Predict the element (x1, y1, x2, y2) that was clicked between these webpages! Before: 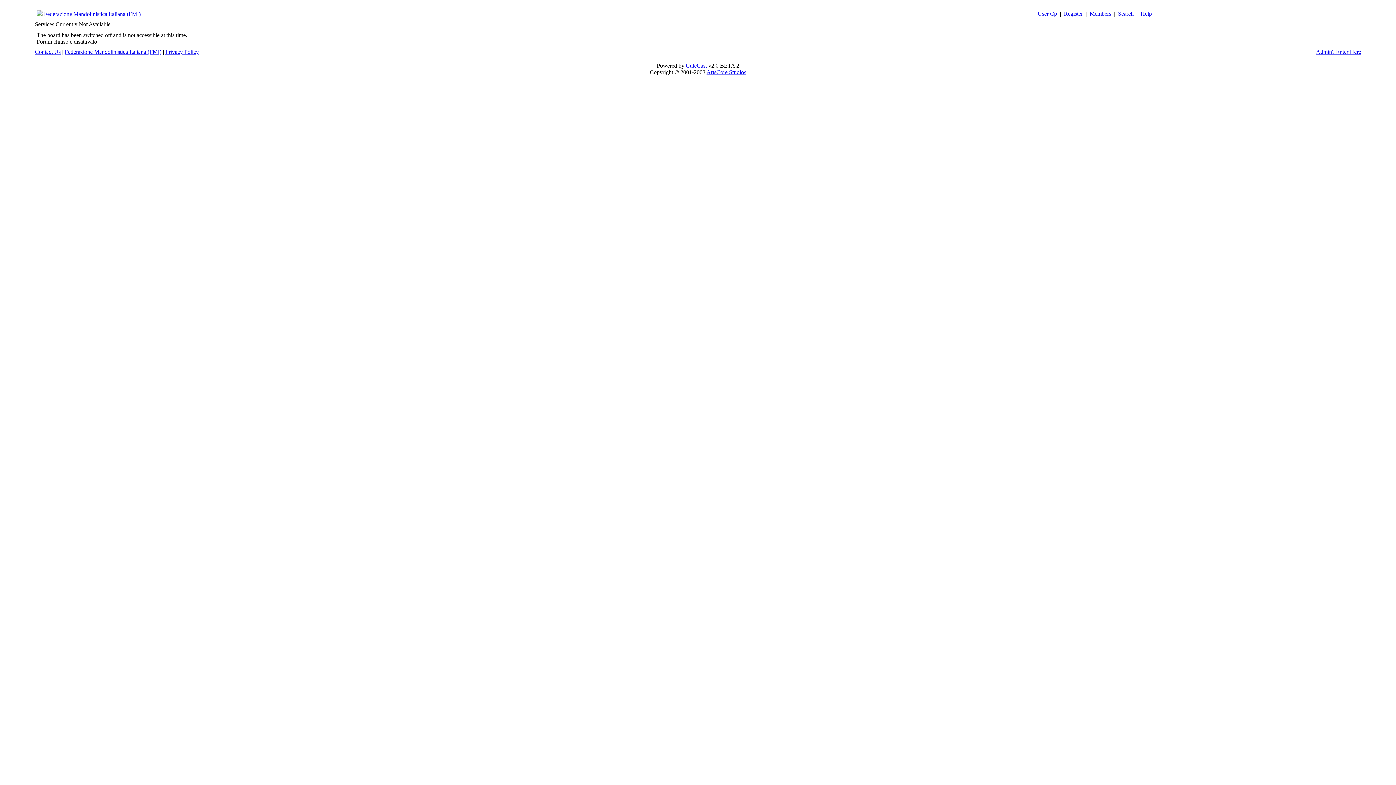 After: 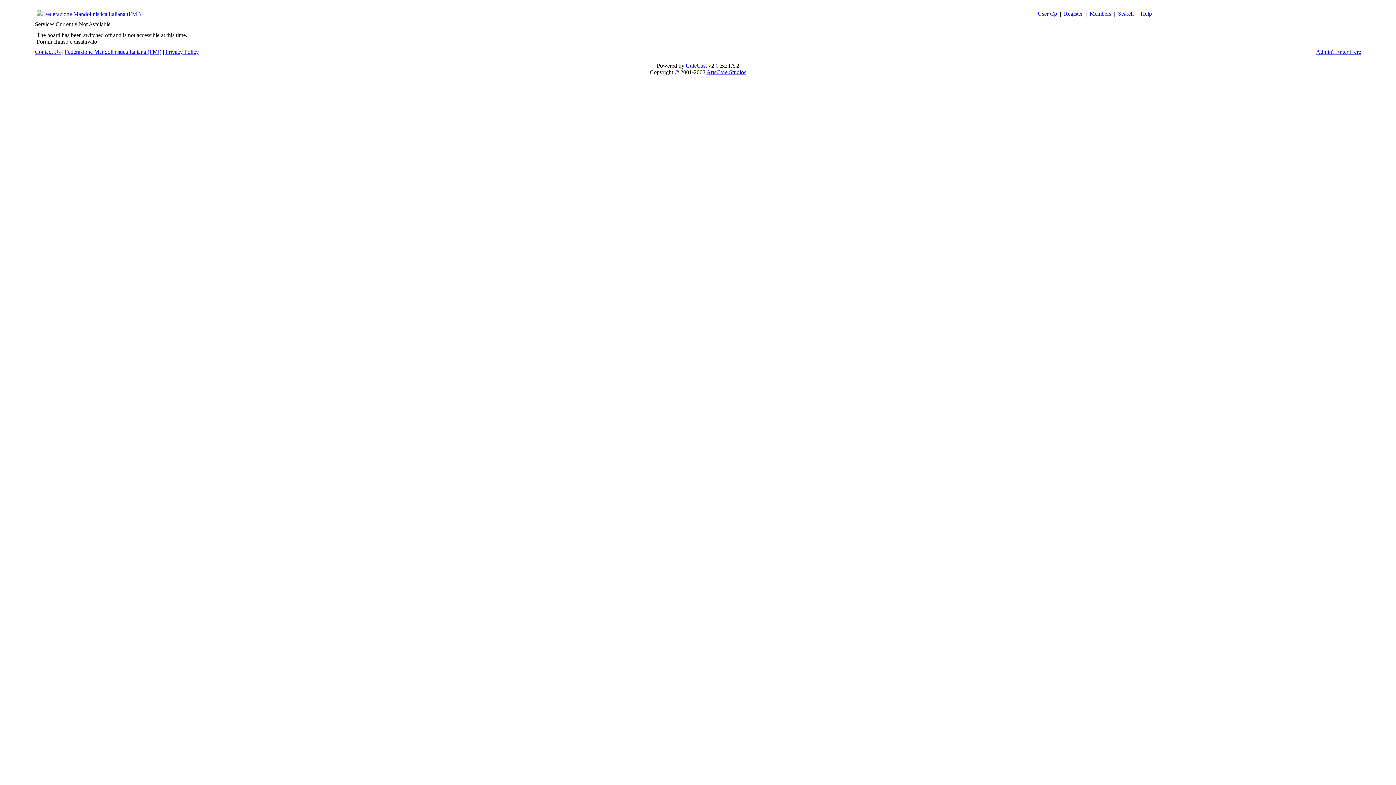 Action: label: Federazione Mandolinistica Italiana (FMI) bbox: (44, 10, 140, 17)